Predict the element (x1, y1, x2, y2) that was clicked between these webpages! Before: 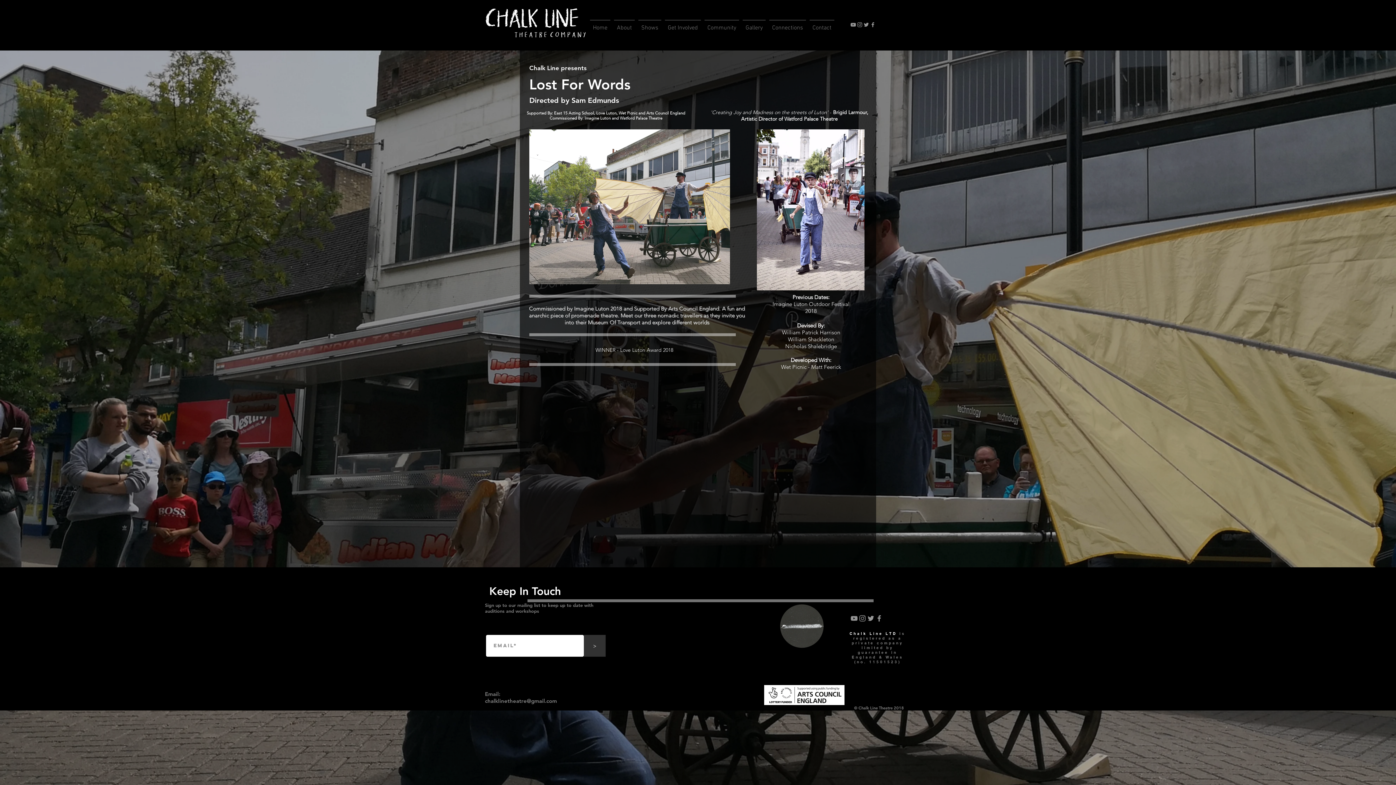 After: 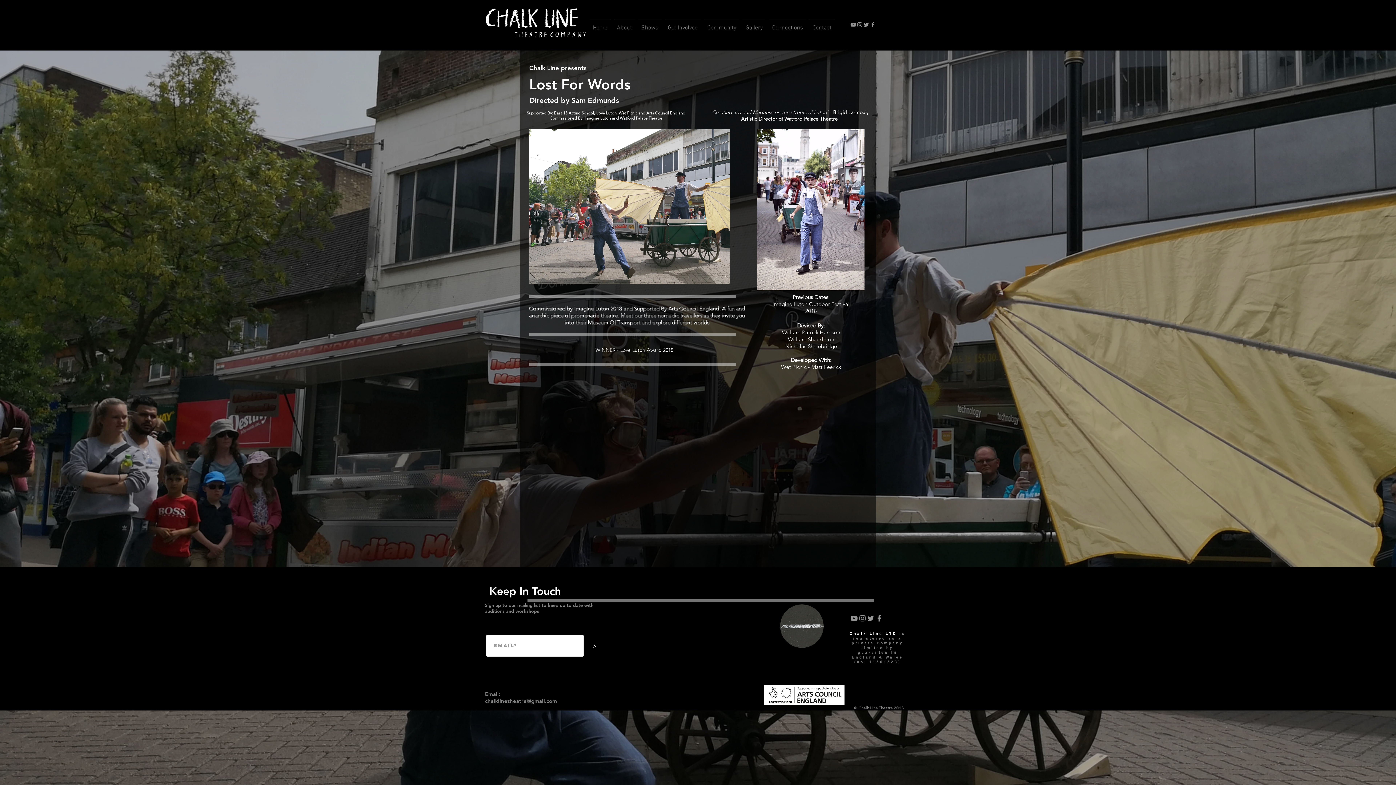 Action: bbox: (584, 635, 605, 657) label: >